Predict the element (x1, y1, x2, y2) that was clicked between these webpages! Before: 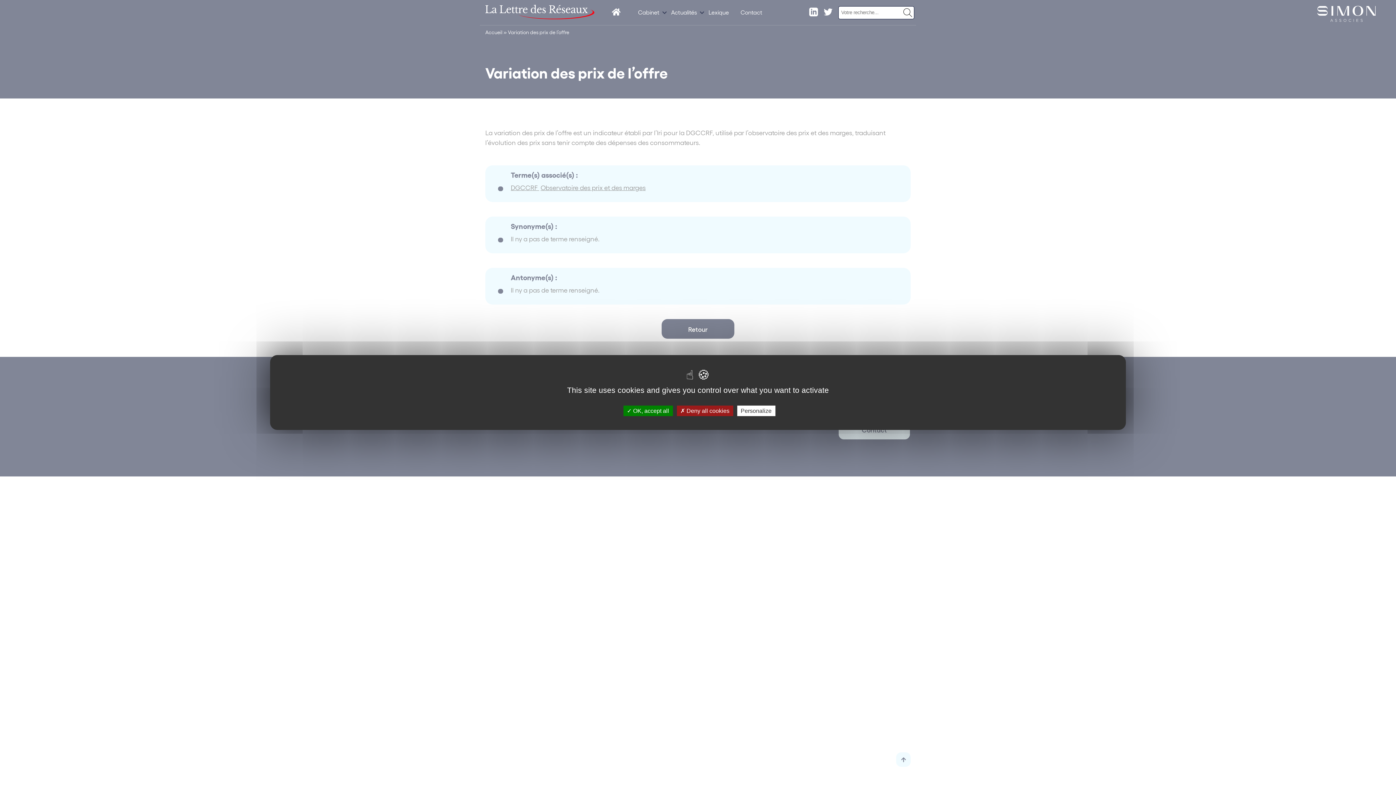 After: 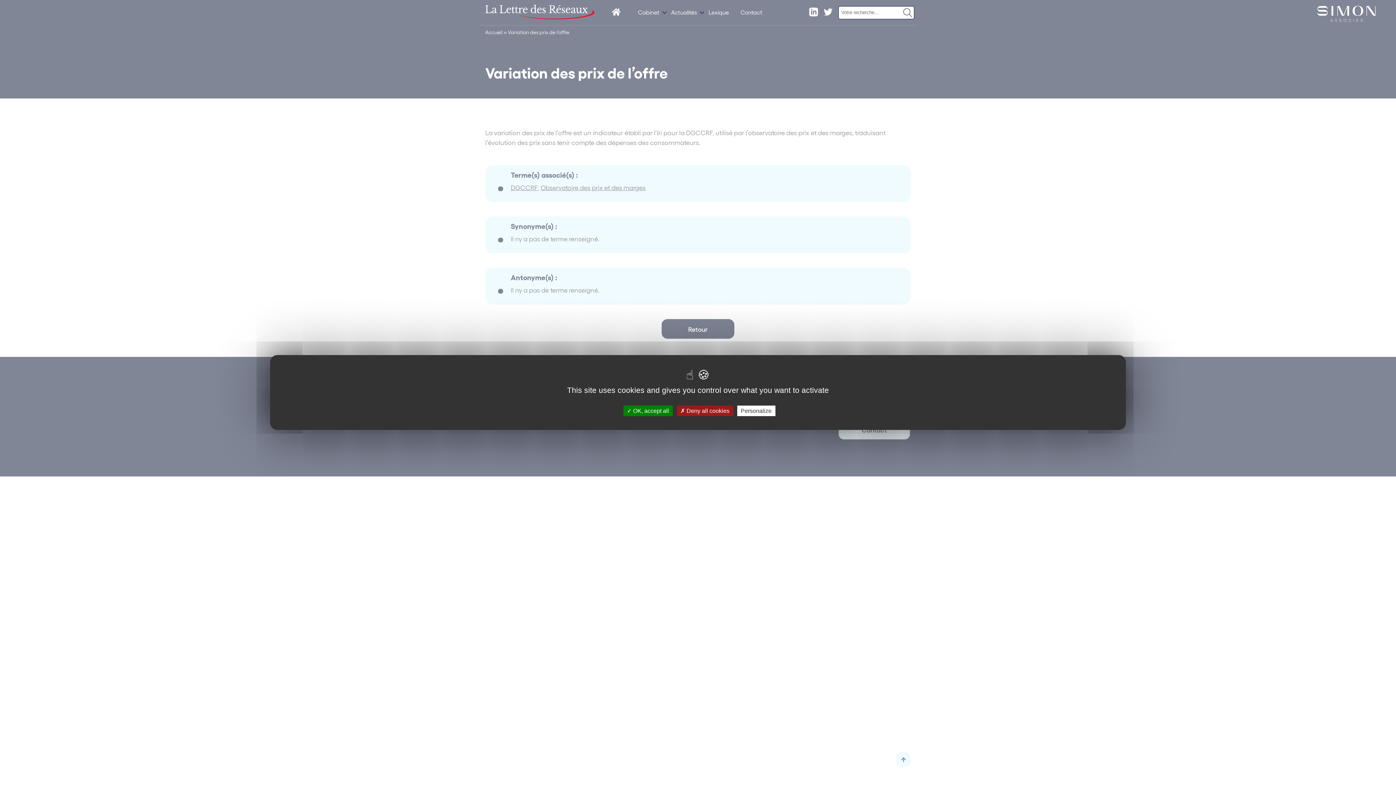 Action: bbox: (809, 7, 818, 17)